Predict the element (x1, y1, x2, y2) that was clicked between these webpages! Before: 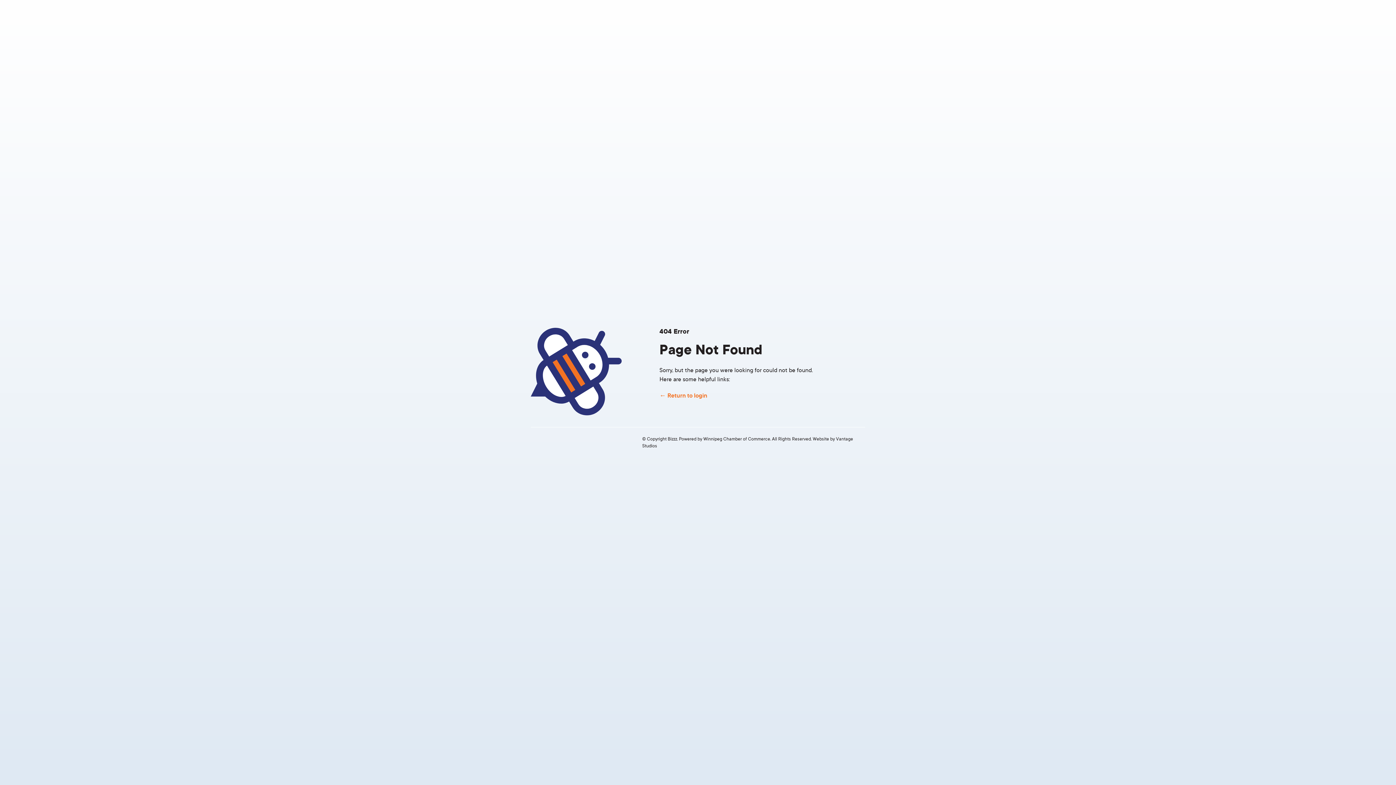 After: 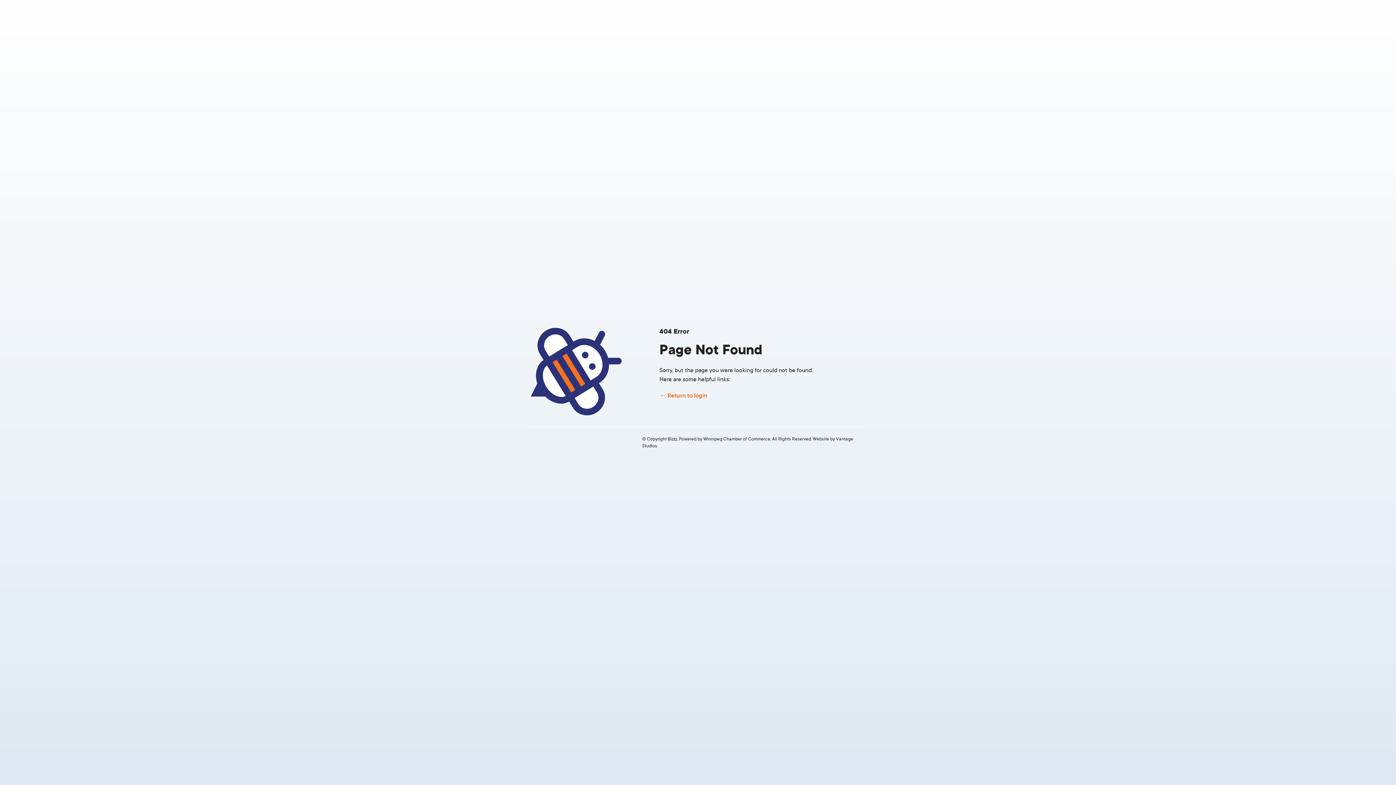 Action: label: Winnipeg Chamber of Commerce bbox: (703, 436, 770, 442)